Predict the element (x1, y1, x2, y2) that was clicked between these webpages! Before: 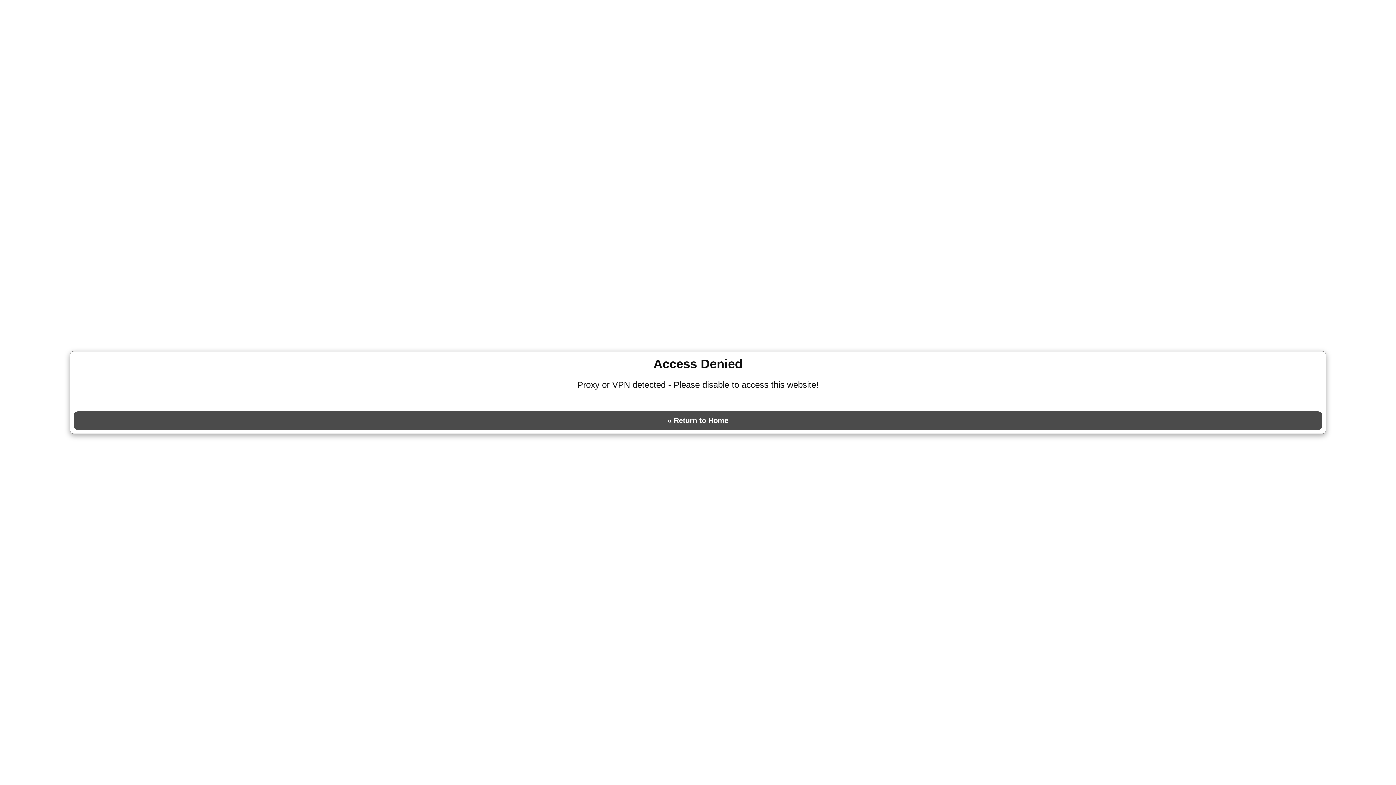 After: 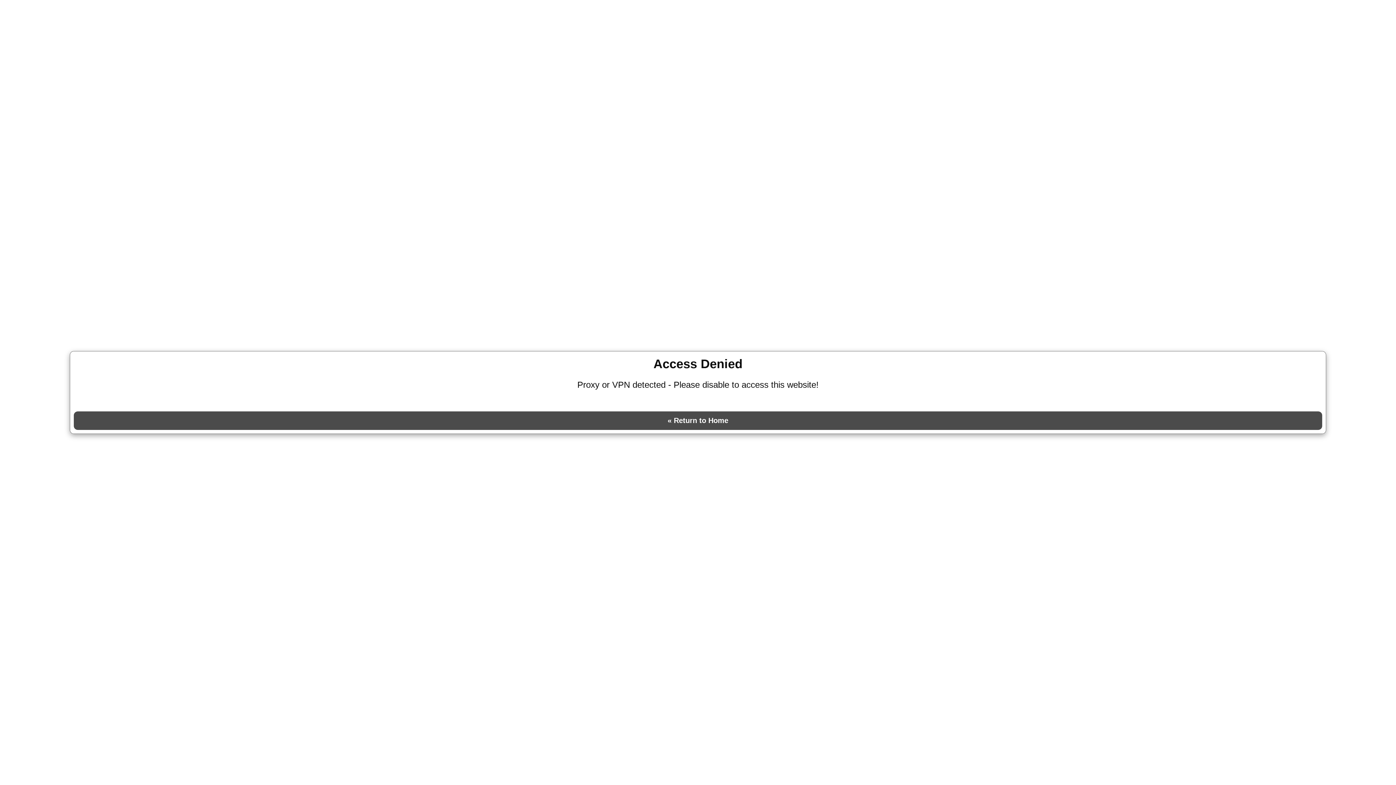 Action: bbox: (73, 411, 1322, 430) label: « Return to Home